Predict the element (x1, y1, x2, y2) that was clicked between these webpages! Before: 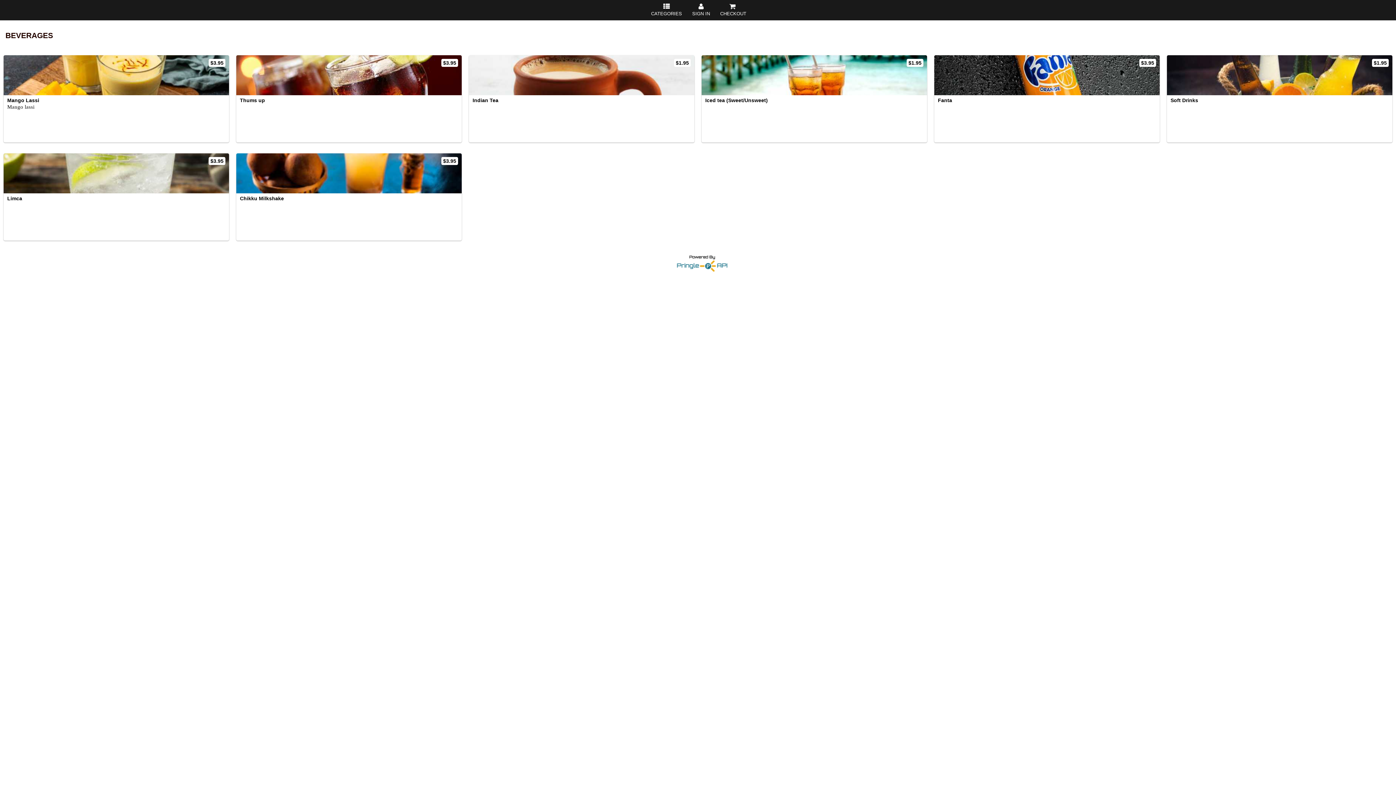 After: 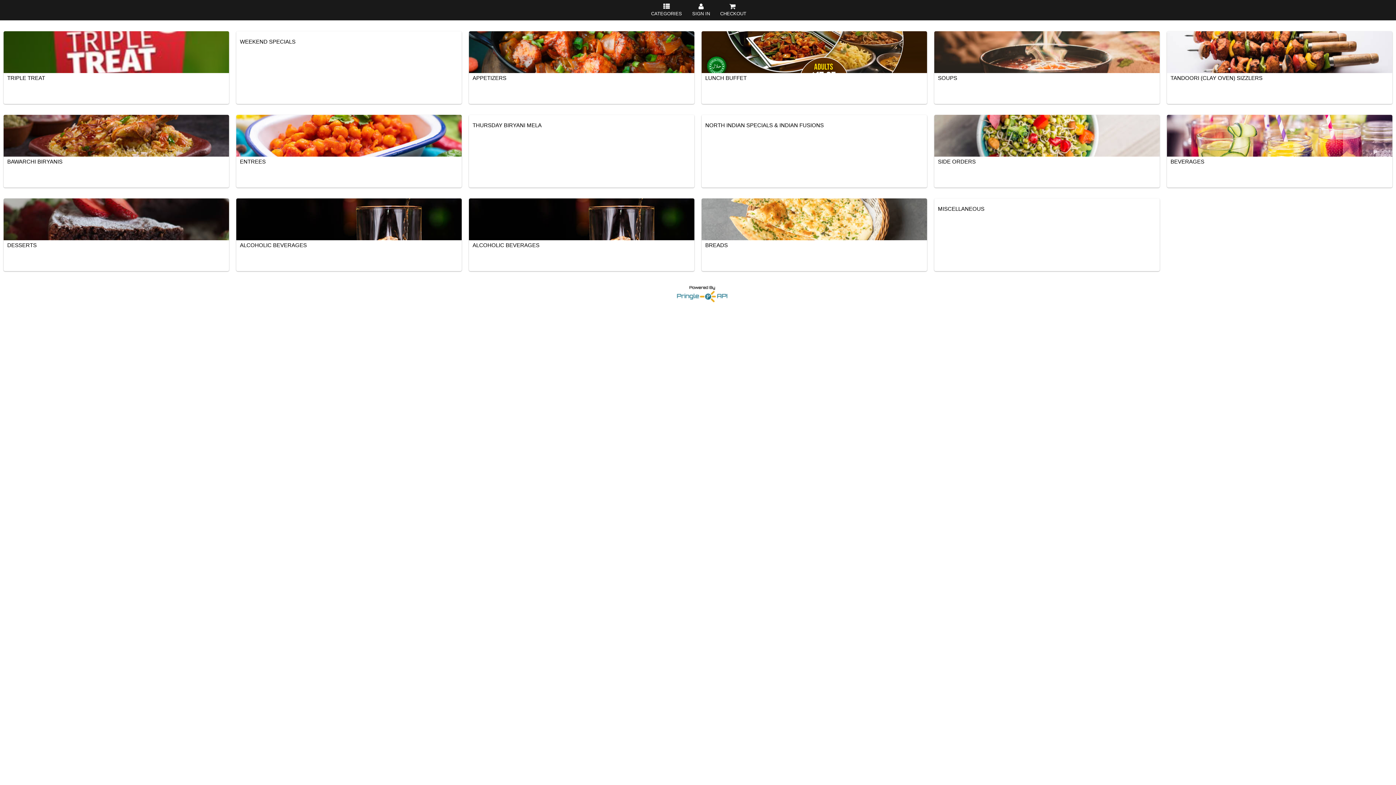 Action: bbox: (646, 6, 686, 12) label: 
CATEGORIES